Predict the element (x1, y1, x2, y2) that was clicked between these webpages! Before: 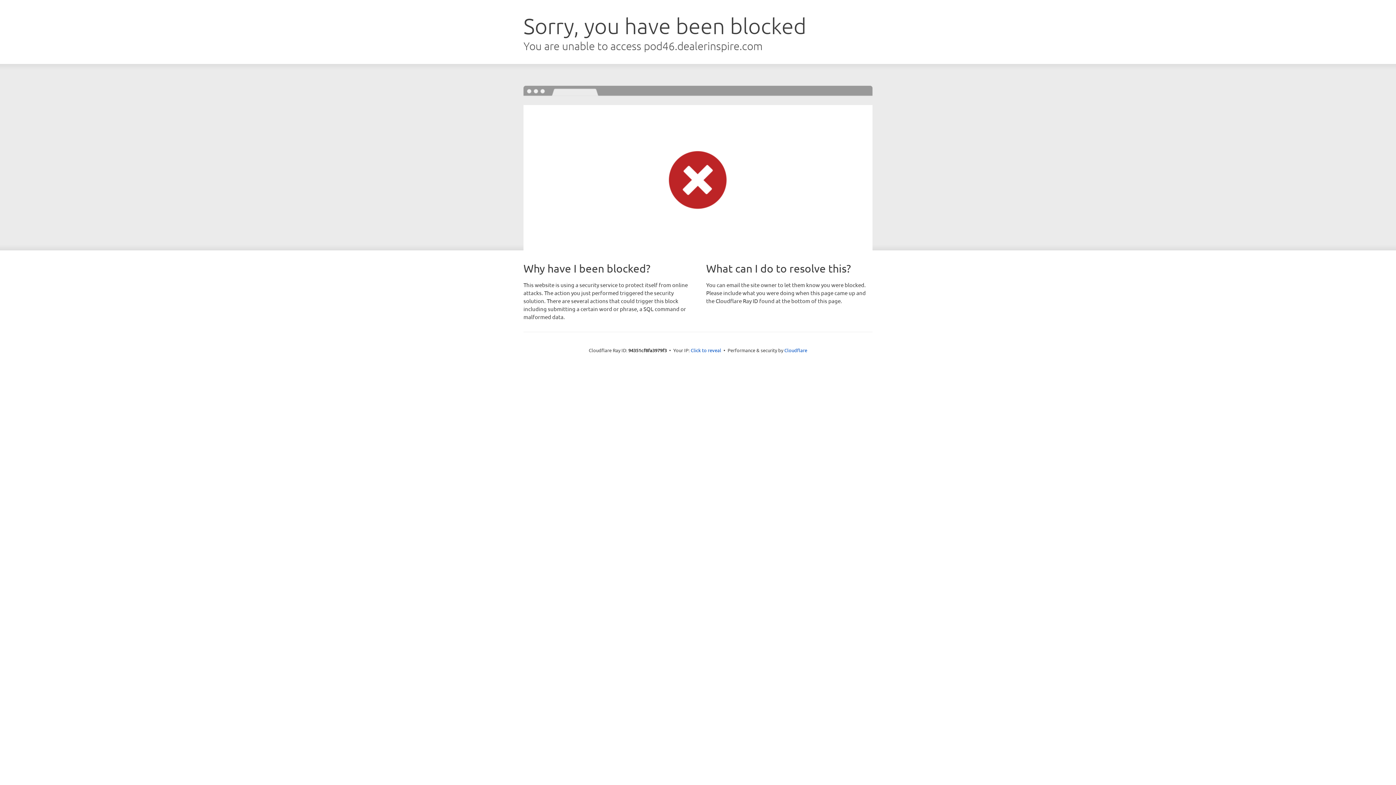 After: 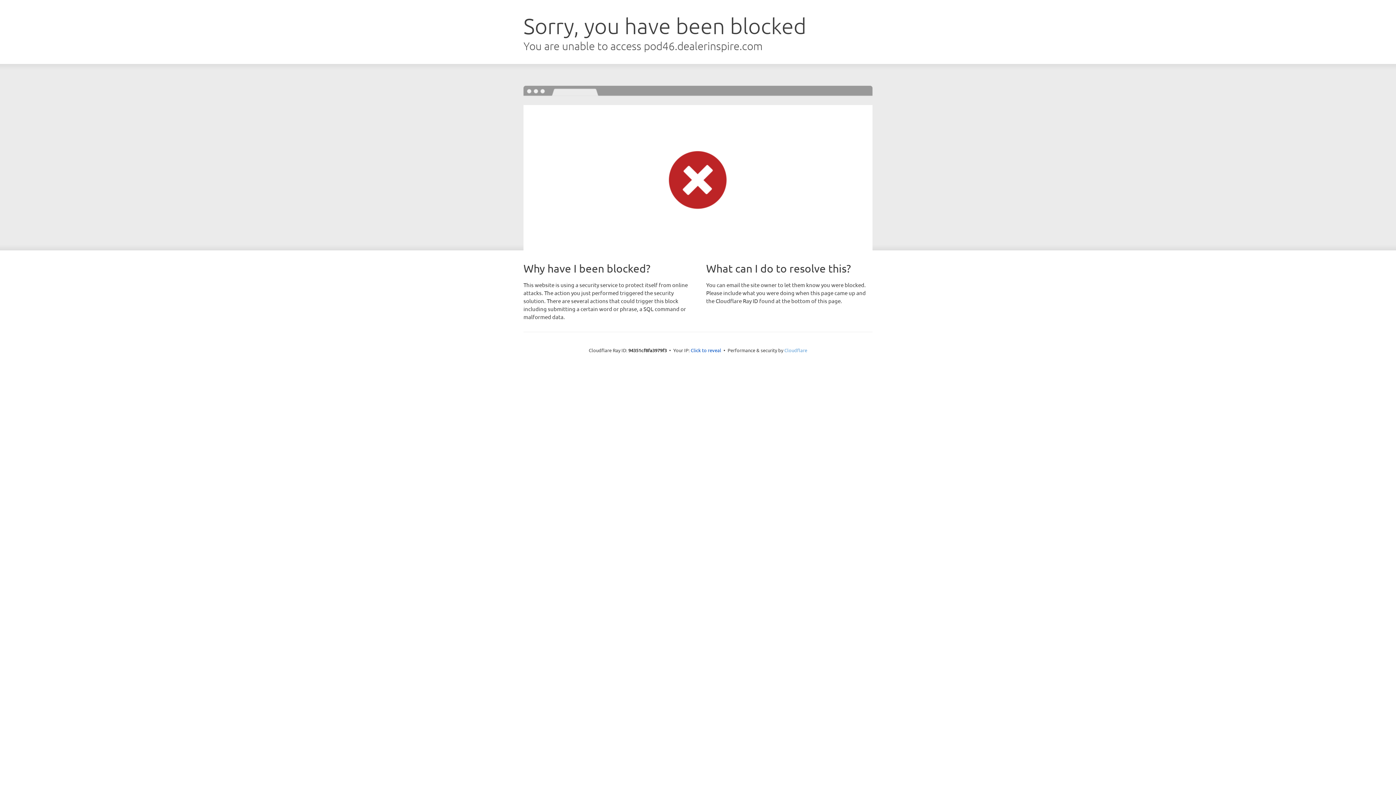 Action: bbox: (784, 347, 807, 353) label: Cloudflare